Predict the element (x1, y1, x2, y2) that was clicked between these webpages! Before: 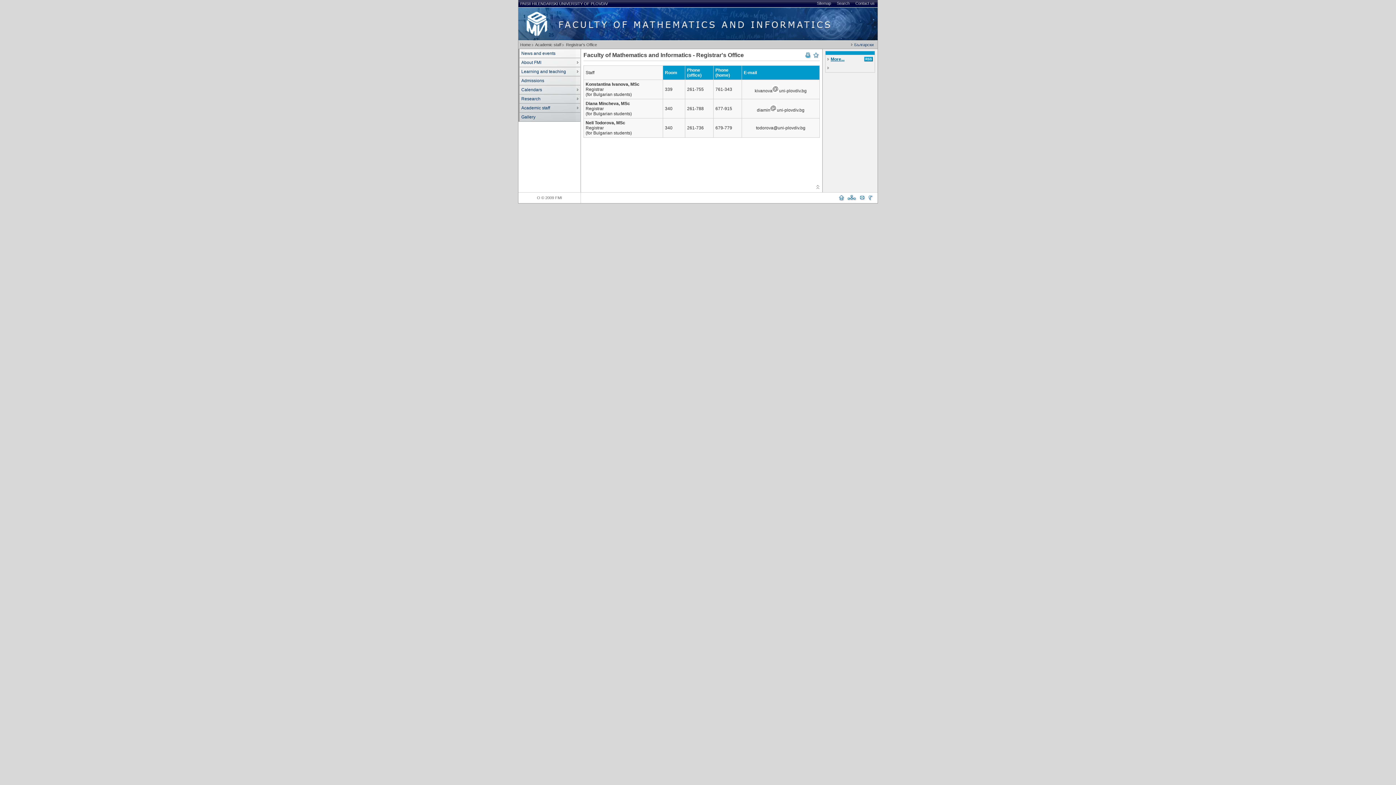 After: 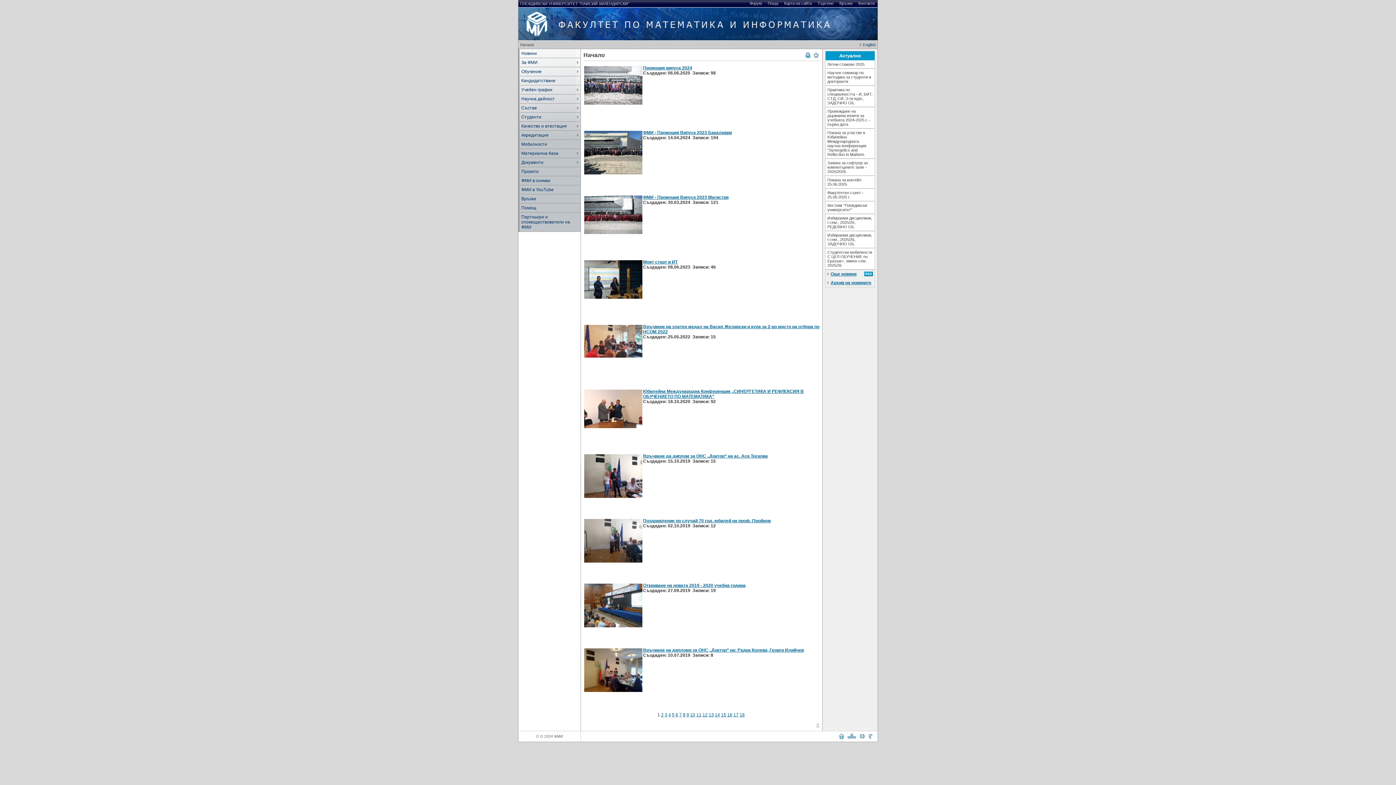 Action: label: Gallery bbox: (518, 112, 580, 121)